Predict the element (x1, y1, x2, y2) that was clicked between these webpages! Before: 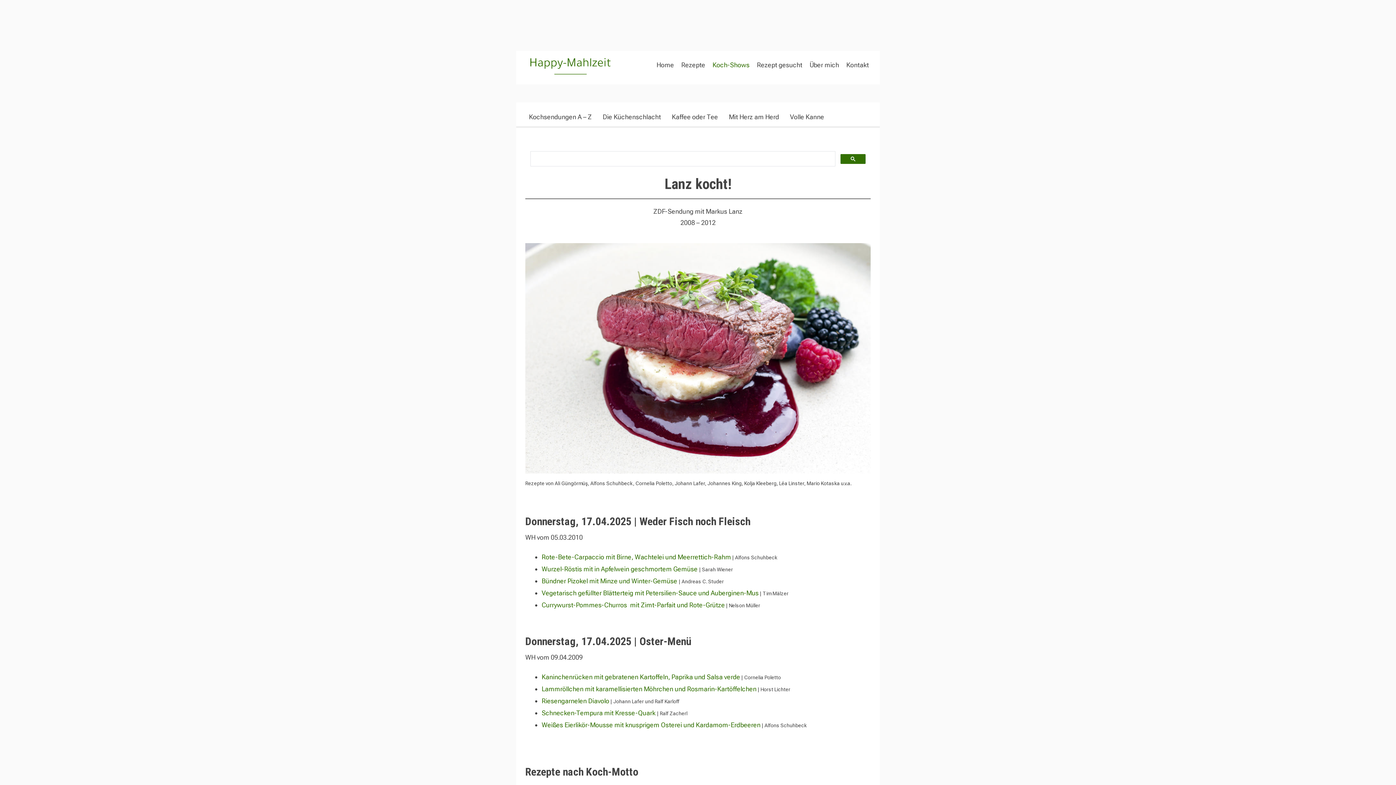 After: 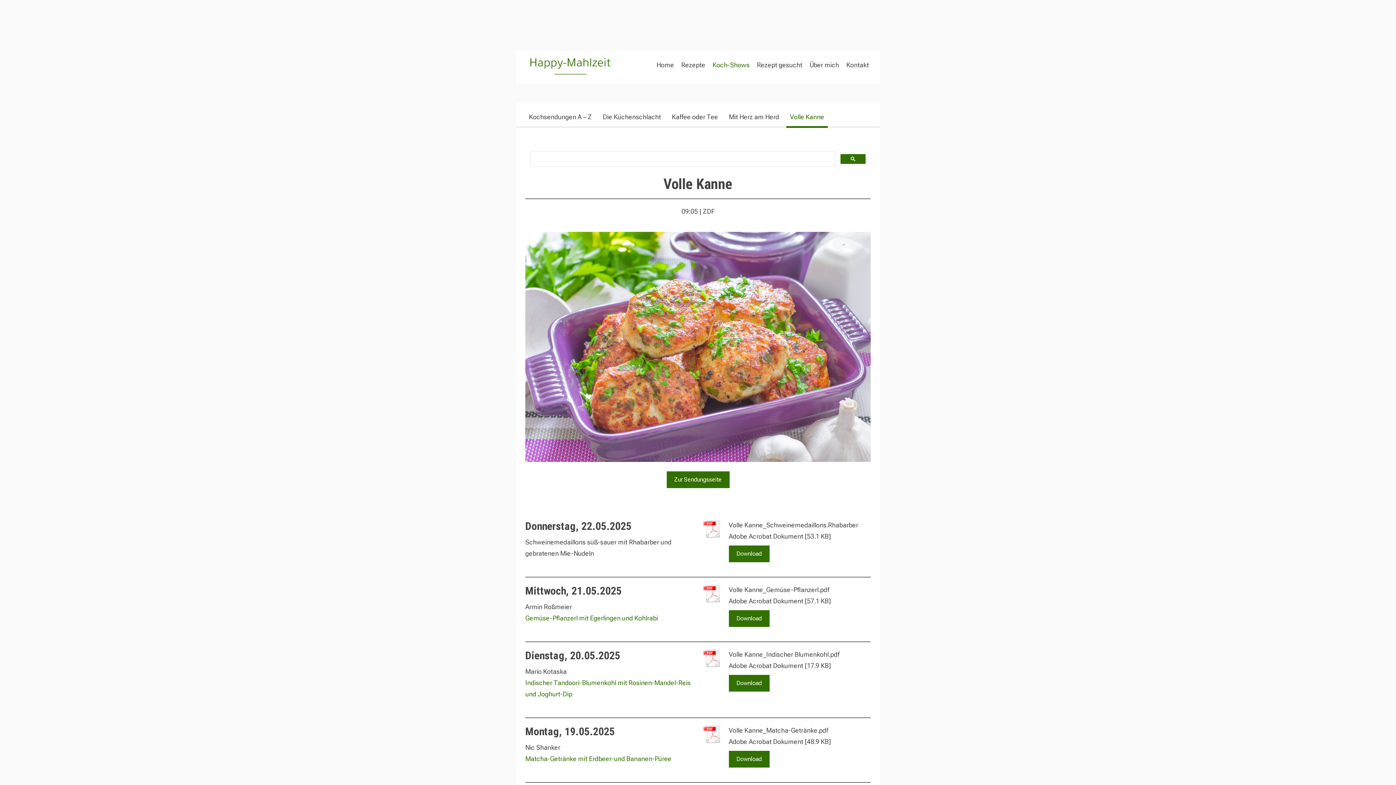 Action: label: Volle Kanne bbox: (786, 108, 828, 128)